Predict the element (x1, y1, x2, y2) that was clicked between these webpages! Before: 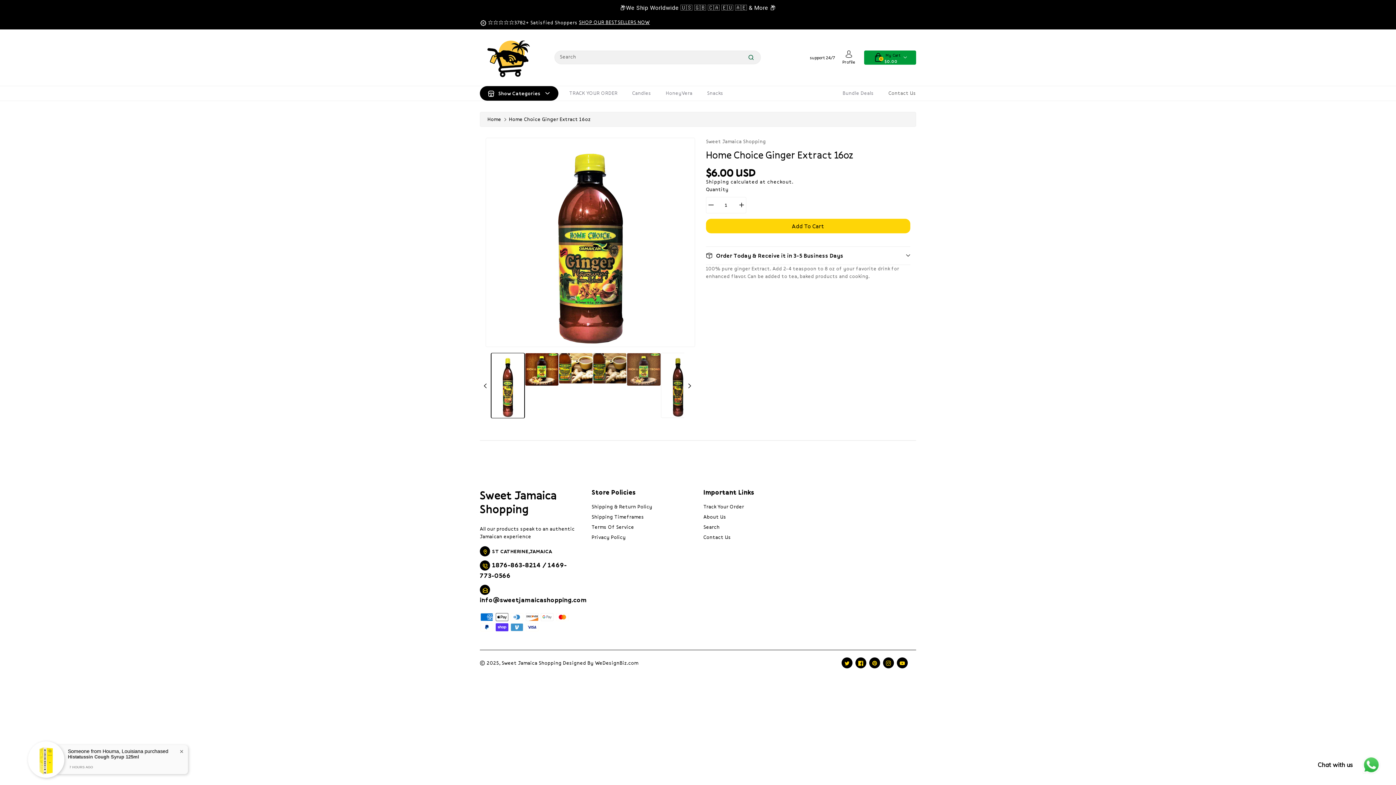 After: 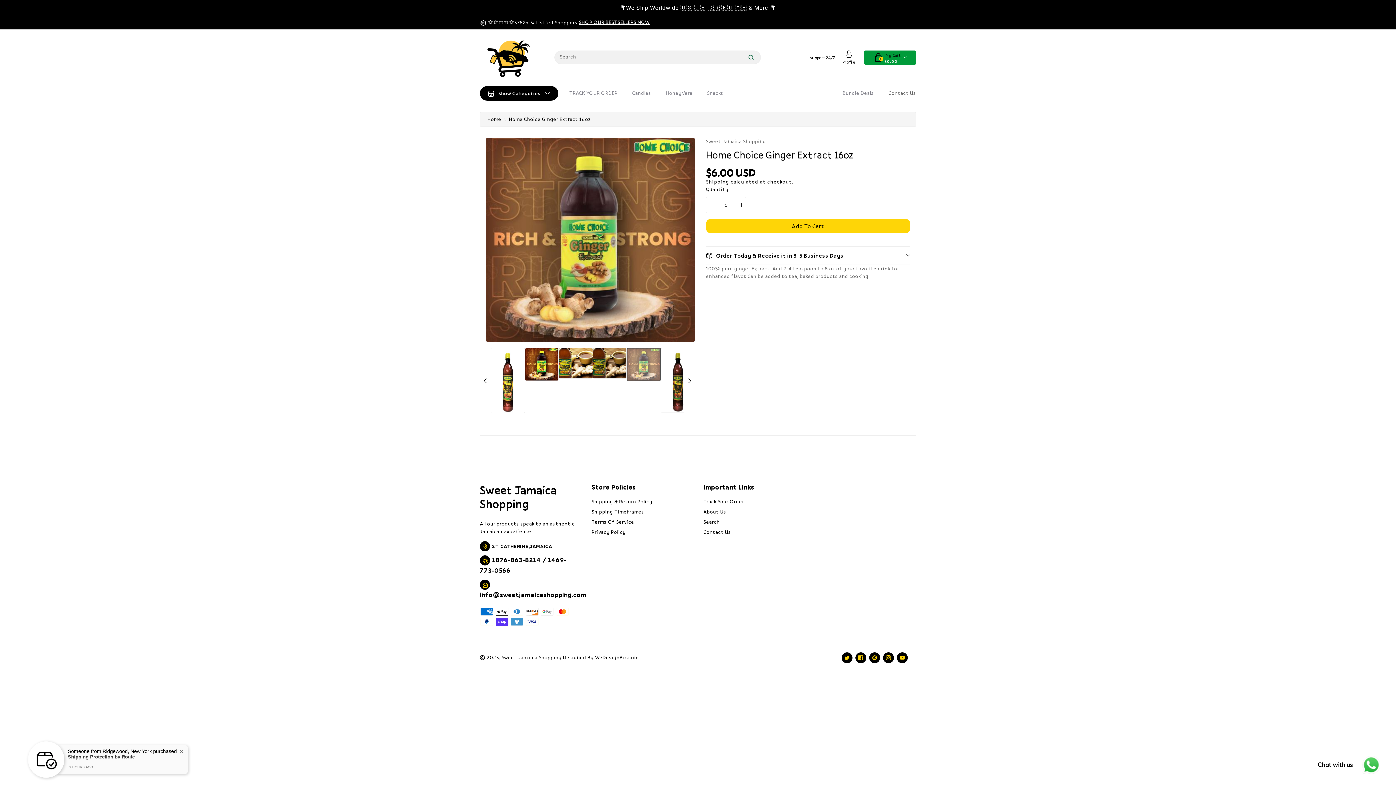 Action: label: Translation missing: en.products.product.media.load_image bbox: (627, 352, 661, 386)